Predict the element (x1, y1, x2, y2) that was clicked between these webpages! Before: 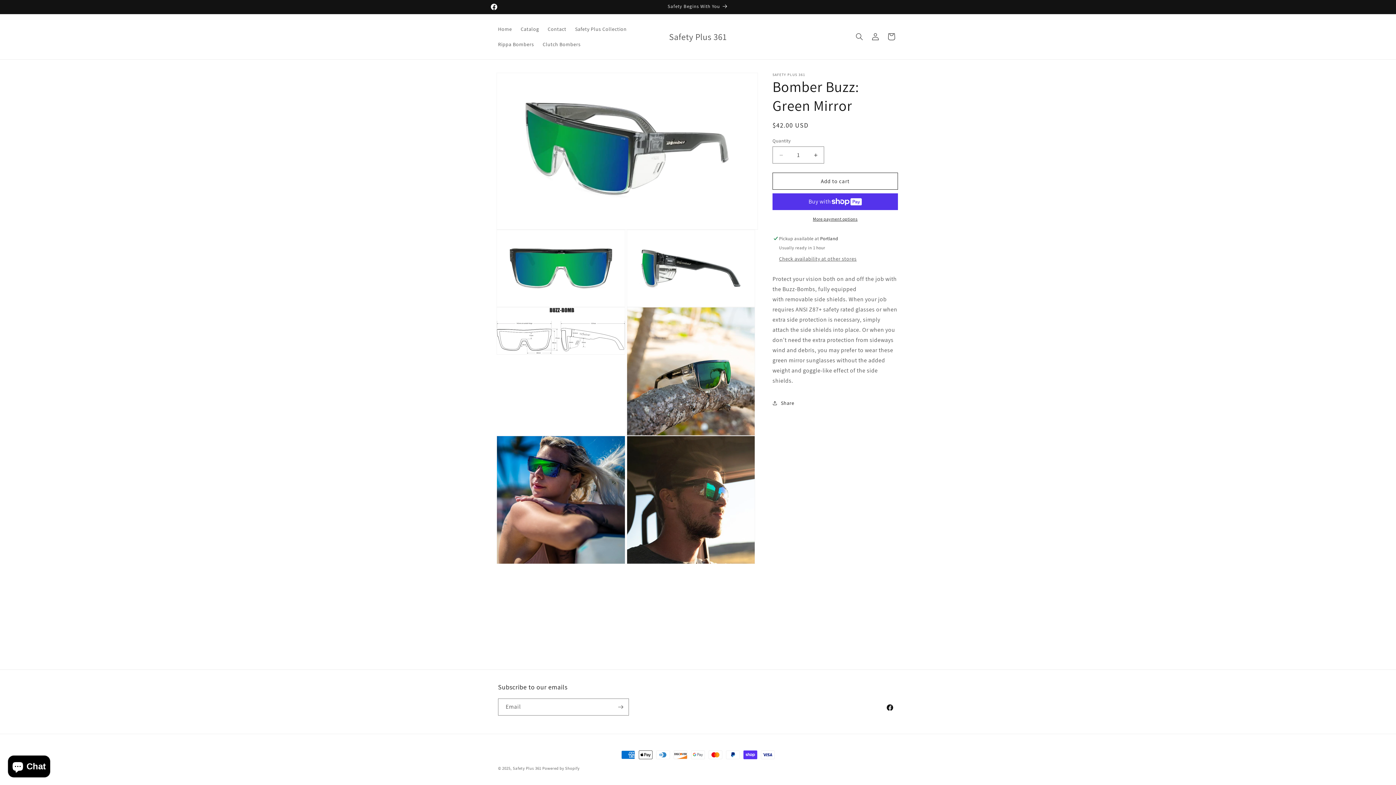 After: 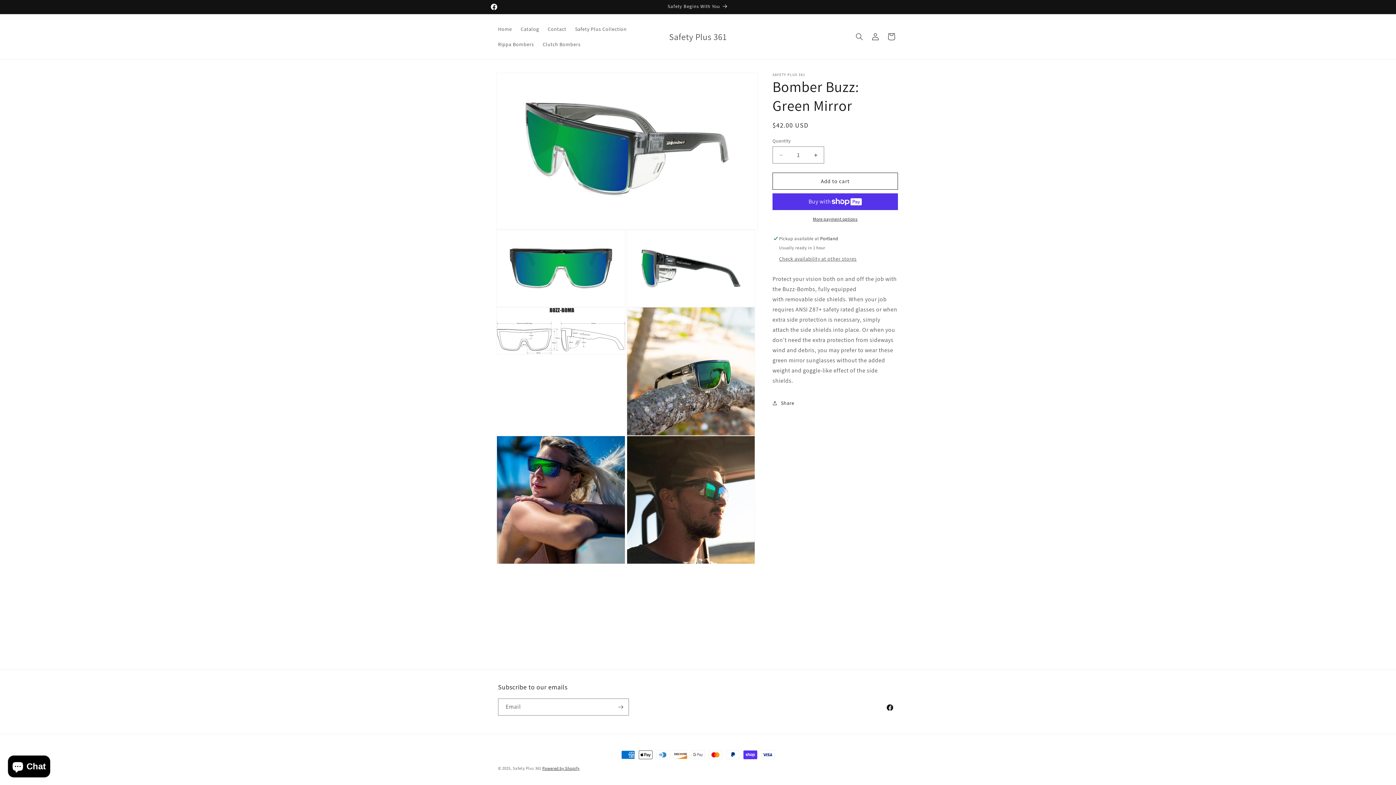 Action: bbox: (542, 766, 579, 771) label: Powered by Shopify